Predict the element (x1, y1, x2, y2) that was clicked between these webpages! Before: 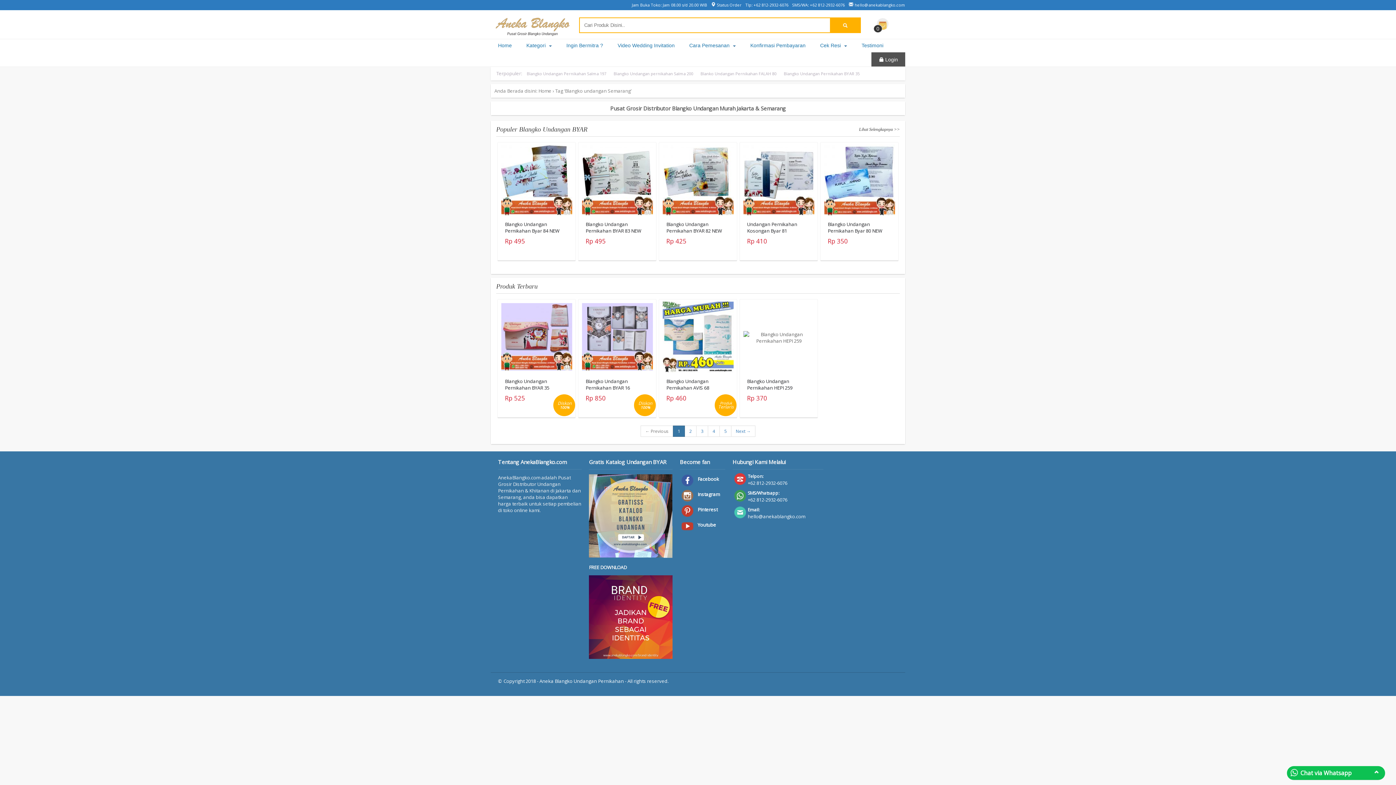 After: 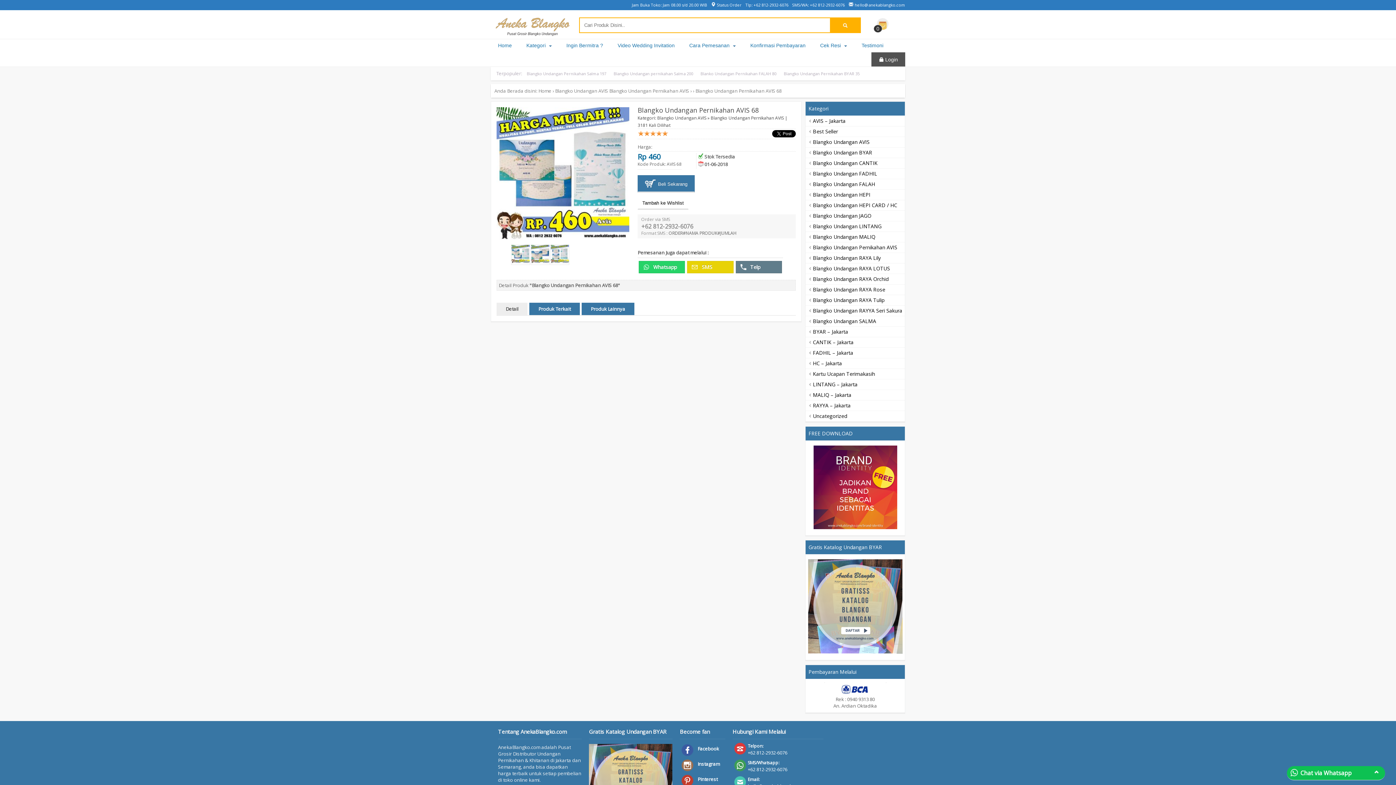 Action: bbox: (662, 301, 733, 375)